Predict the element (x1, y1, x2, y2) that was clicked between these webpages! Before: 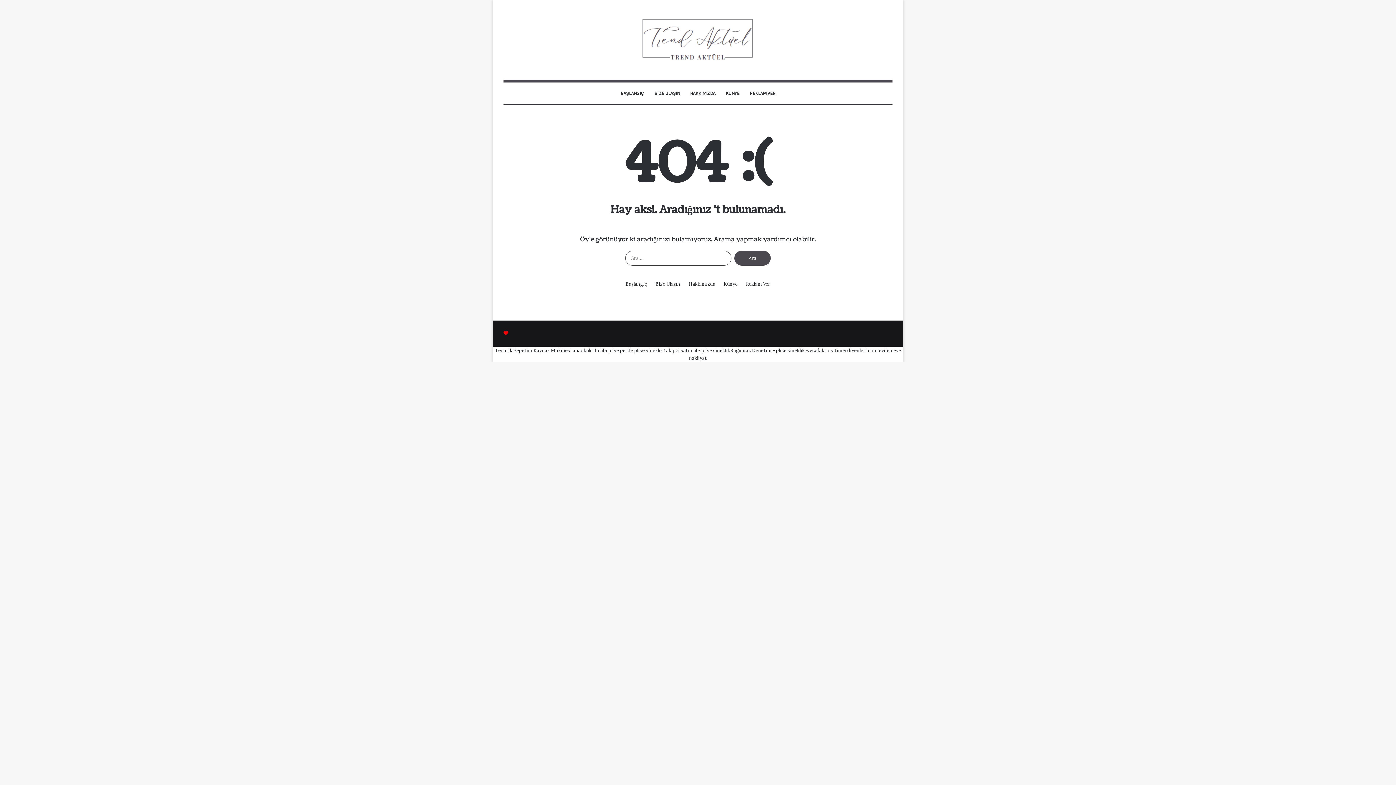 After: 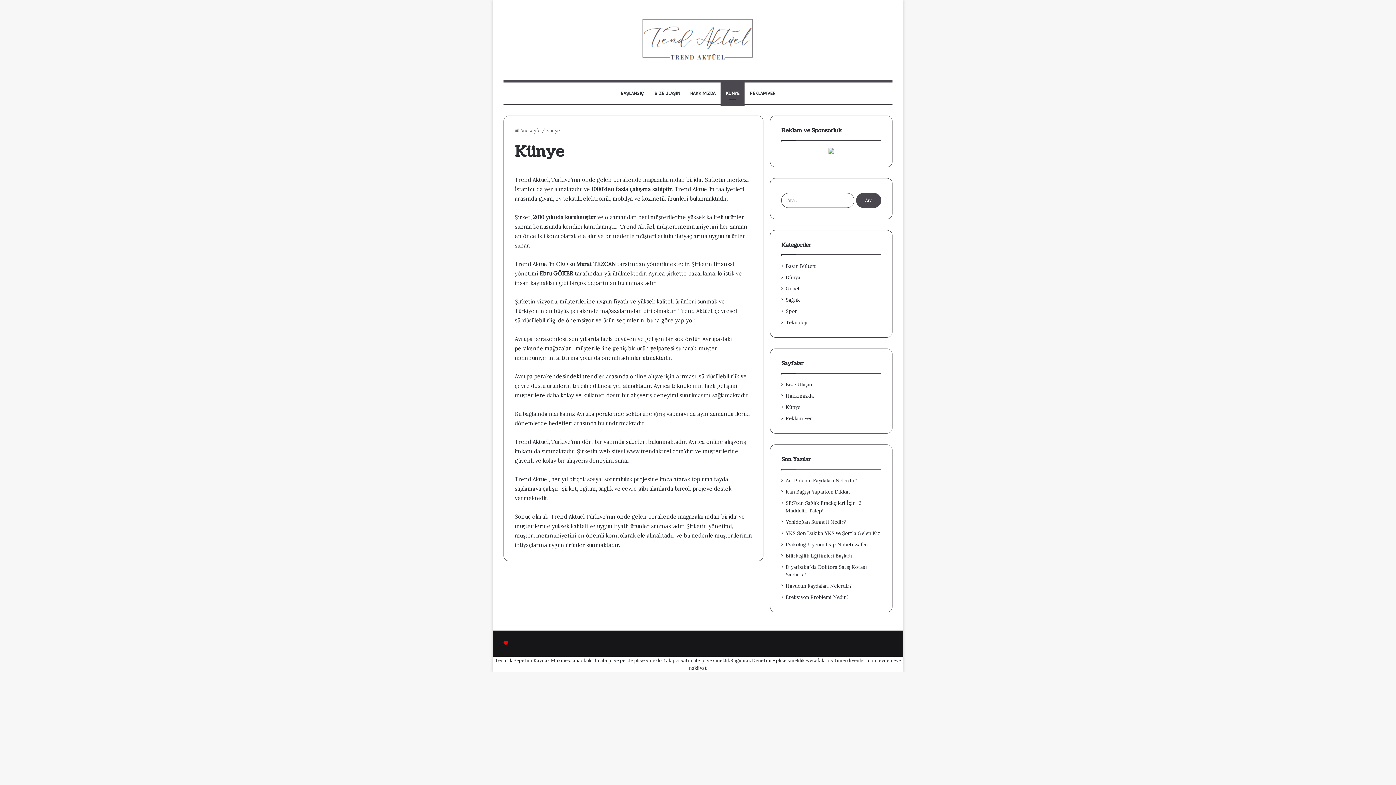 Action: bbox: (724, 280, 737, 287) label: Künye